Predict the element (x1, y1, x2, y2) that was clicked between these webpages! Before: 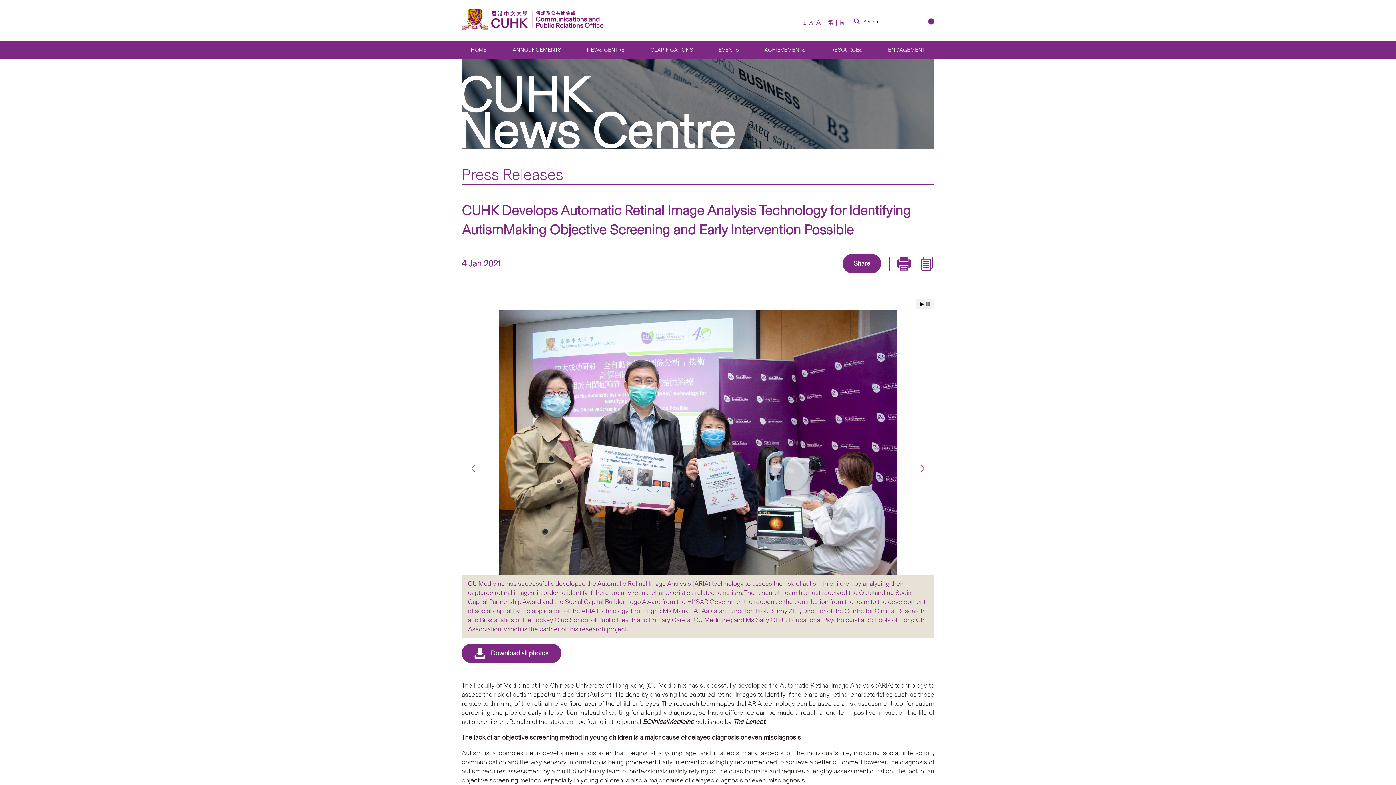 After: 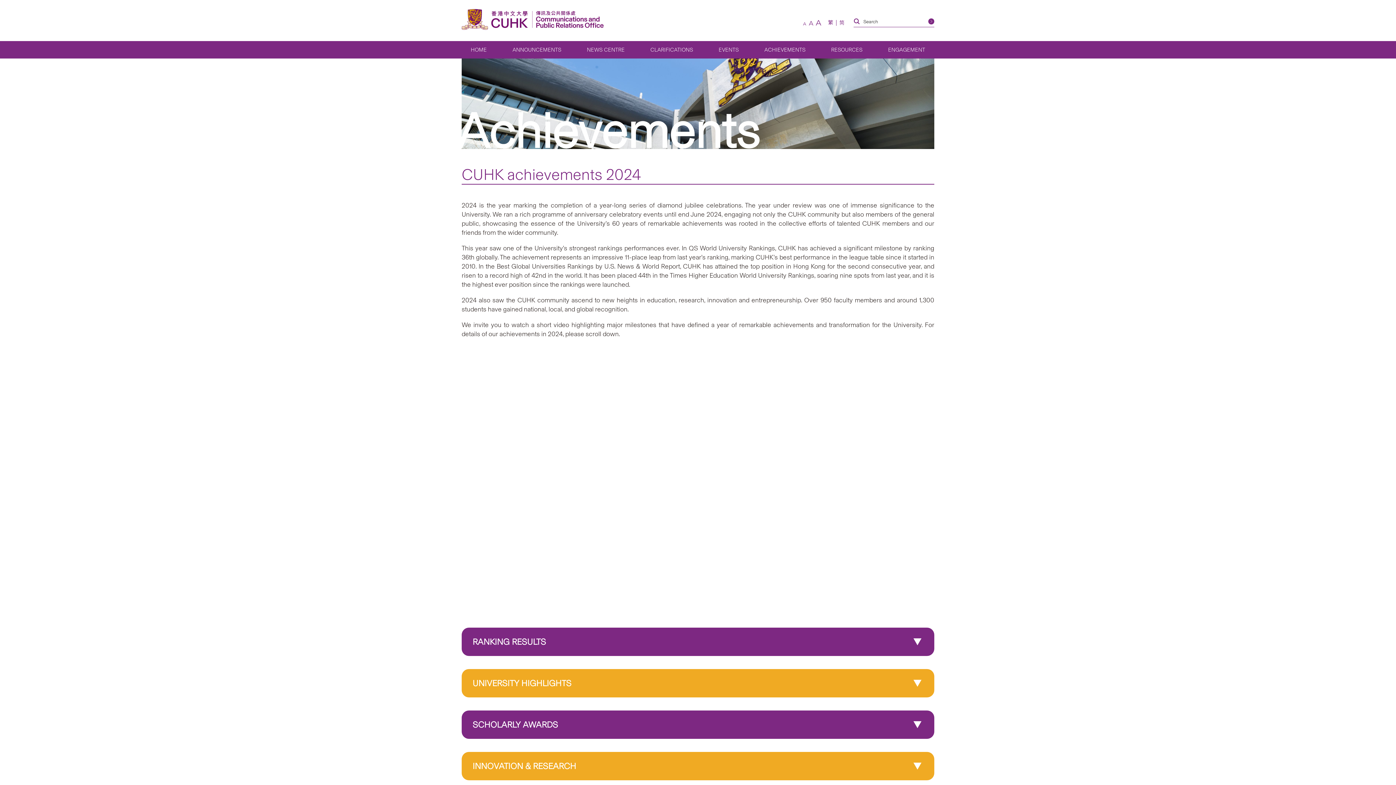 Action: bbox: (755, 41, 814, 58) label: ACHIEVEMENTS